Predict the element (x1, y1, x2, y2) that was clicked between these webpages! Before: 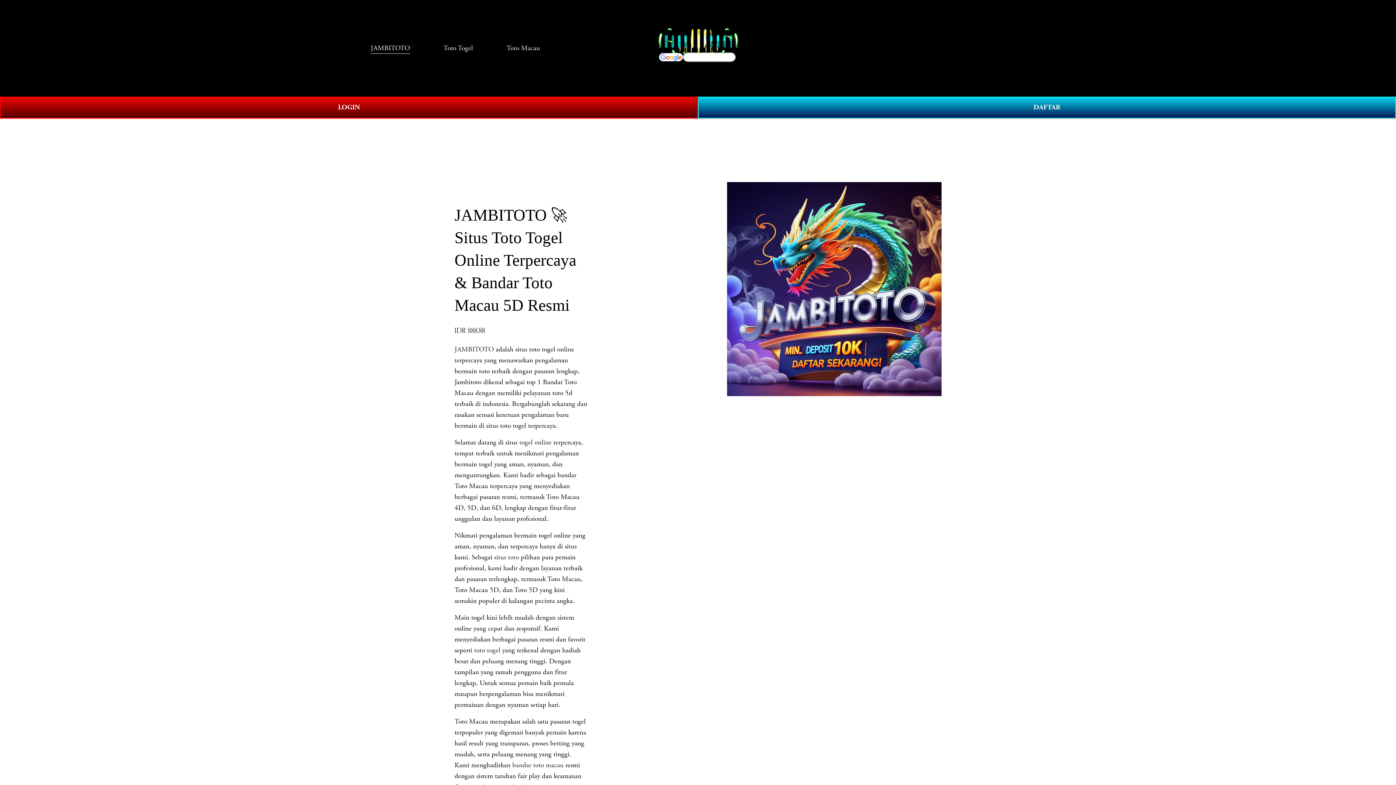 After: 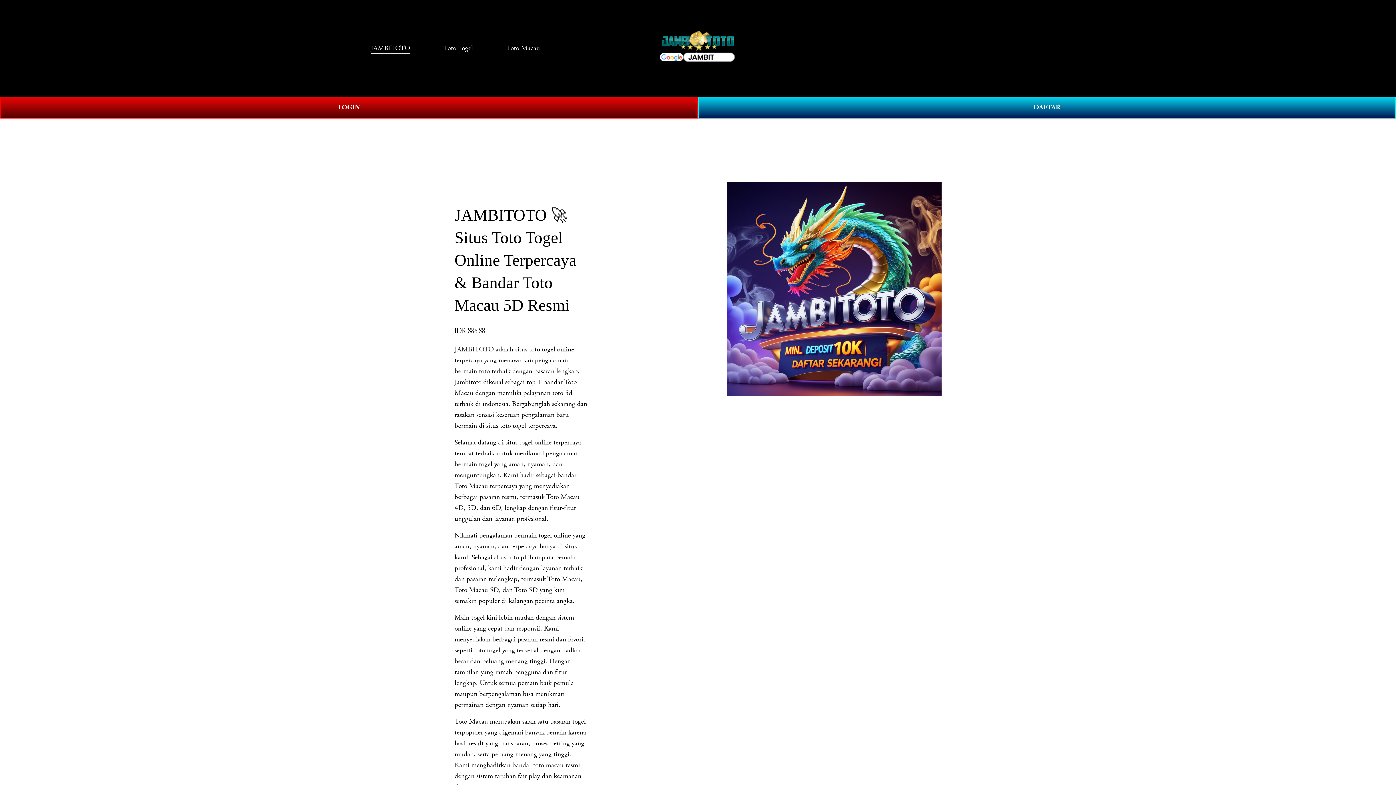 Action: bbox: (370, 42, 410, 54) label: JAMBITOTO